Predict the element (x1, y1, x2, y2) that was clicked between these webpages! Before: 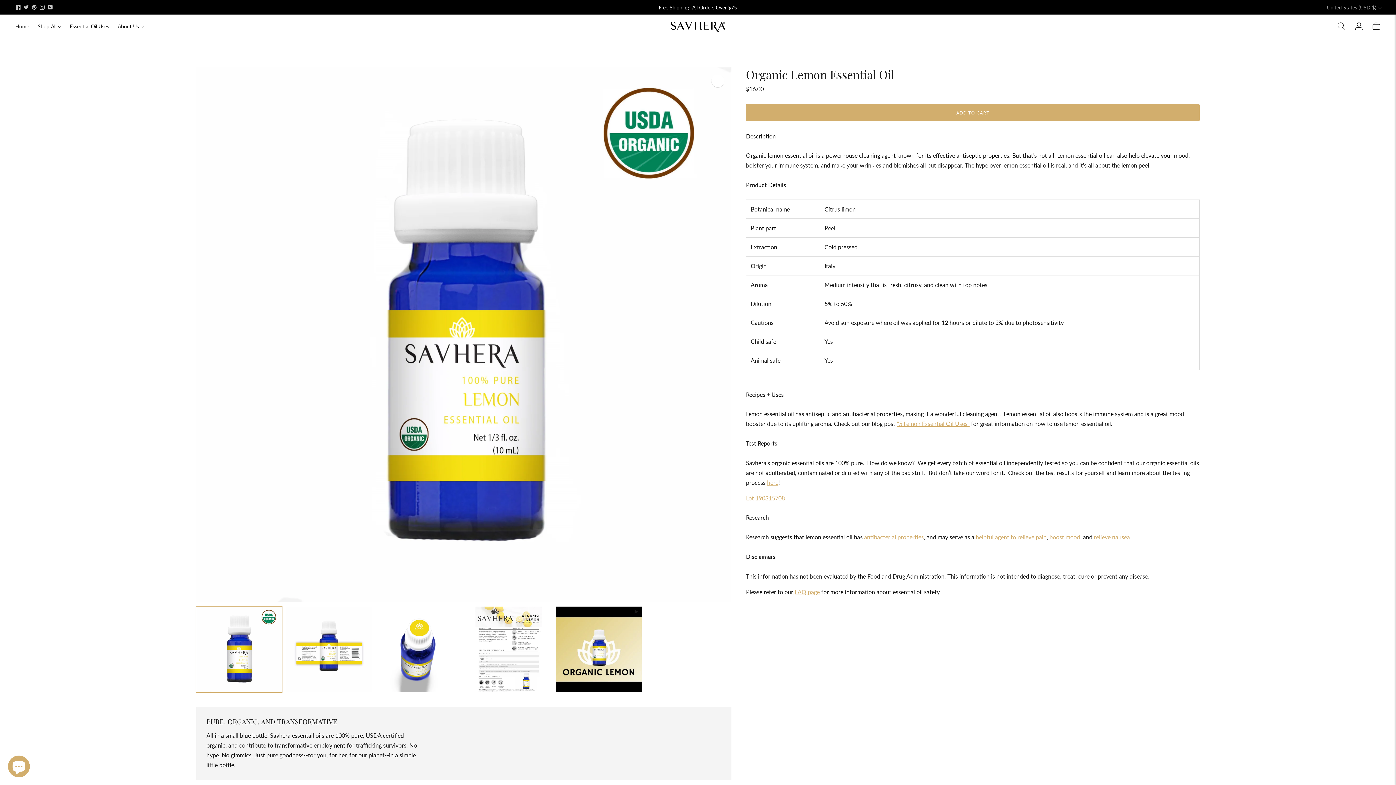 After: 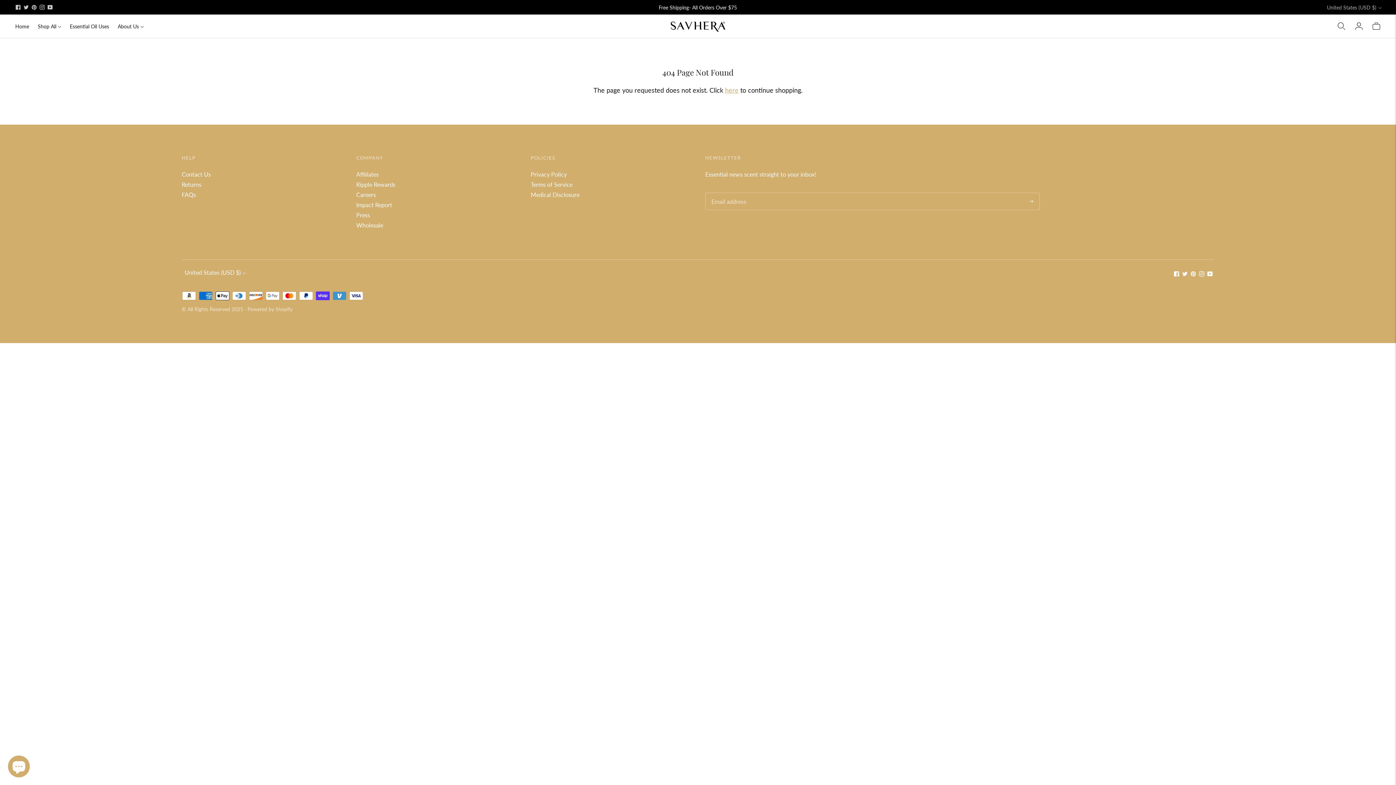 Action: label: "5 Lemon Essential Oil Uses" bbox: (897, 420, 969, 427)